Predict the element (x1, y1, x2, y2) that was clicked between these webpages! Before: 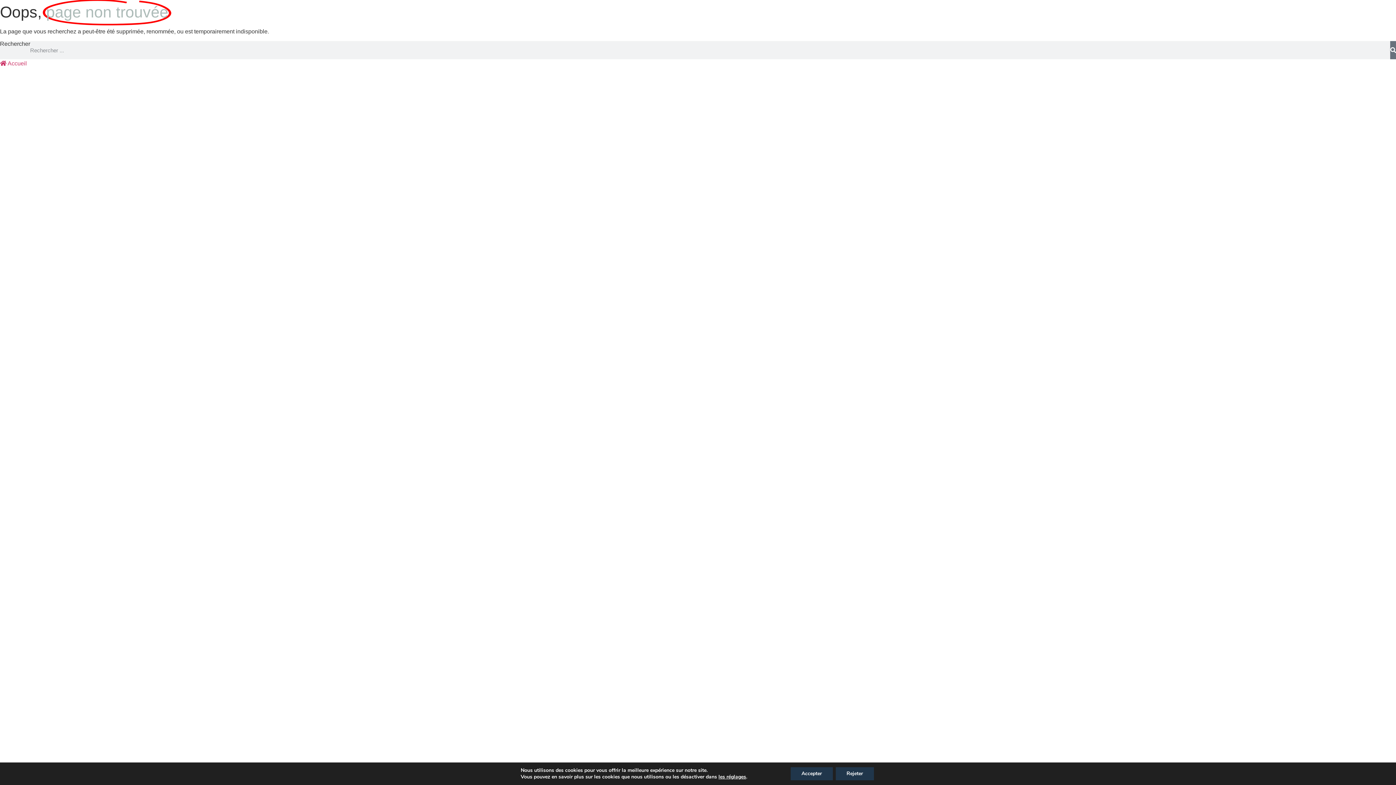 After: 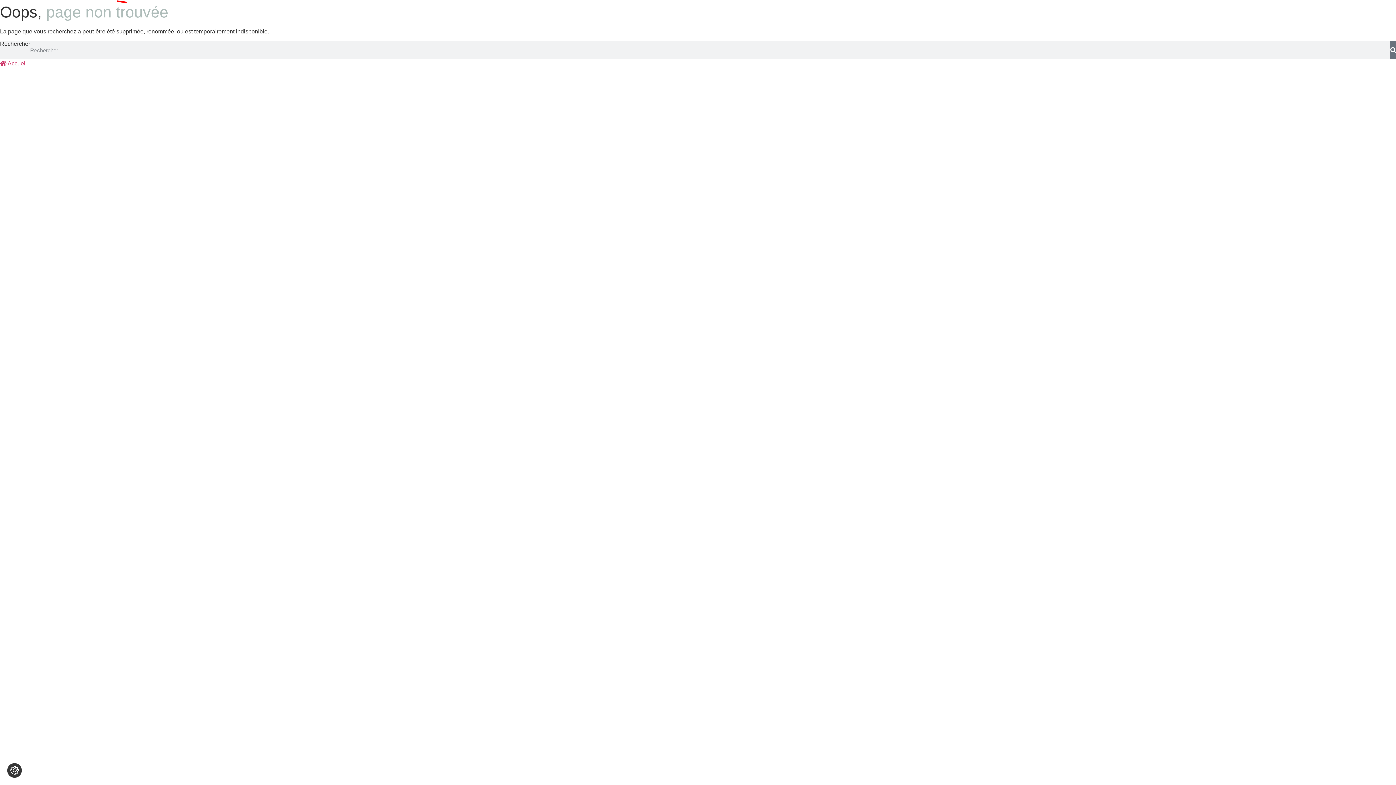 Action: bbox: (835, 767, 874, 780) label: Rejeter